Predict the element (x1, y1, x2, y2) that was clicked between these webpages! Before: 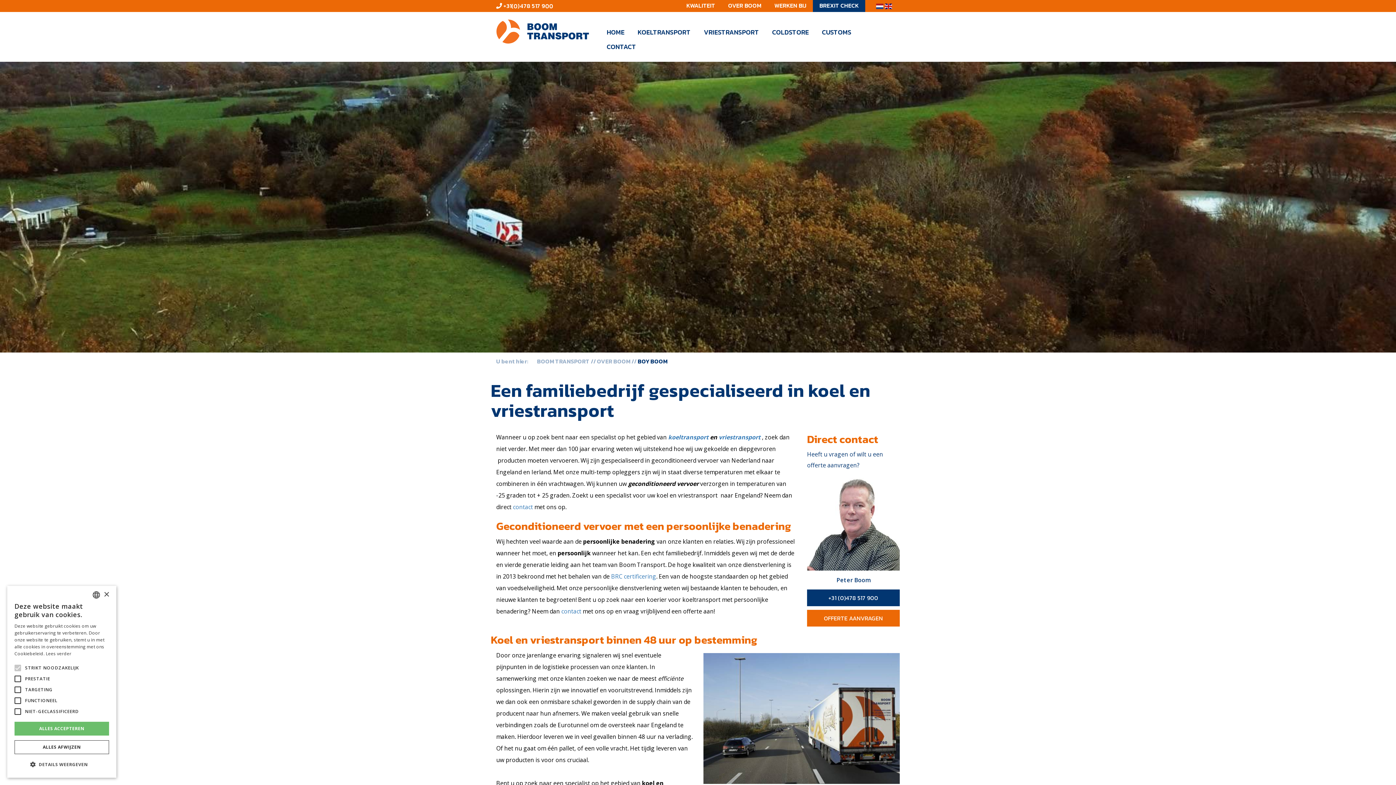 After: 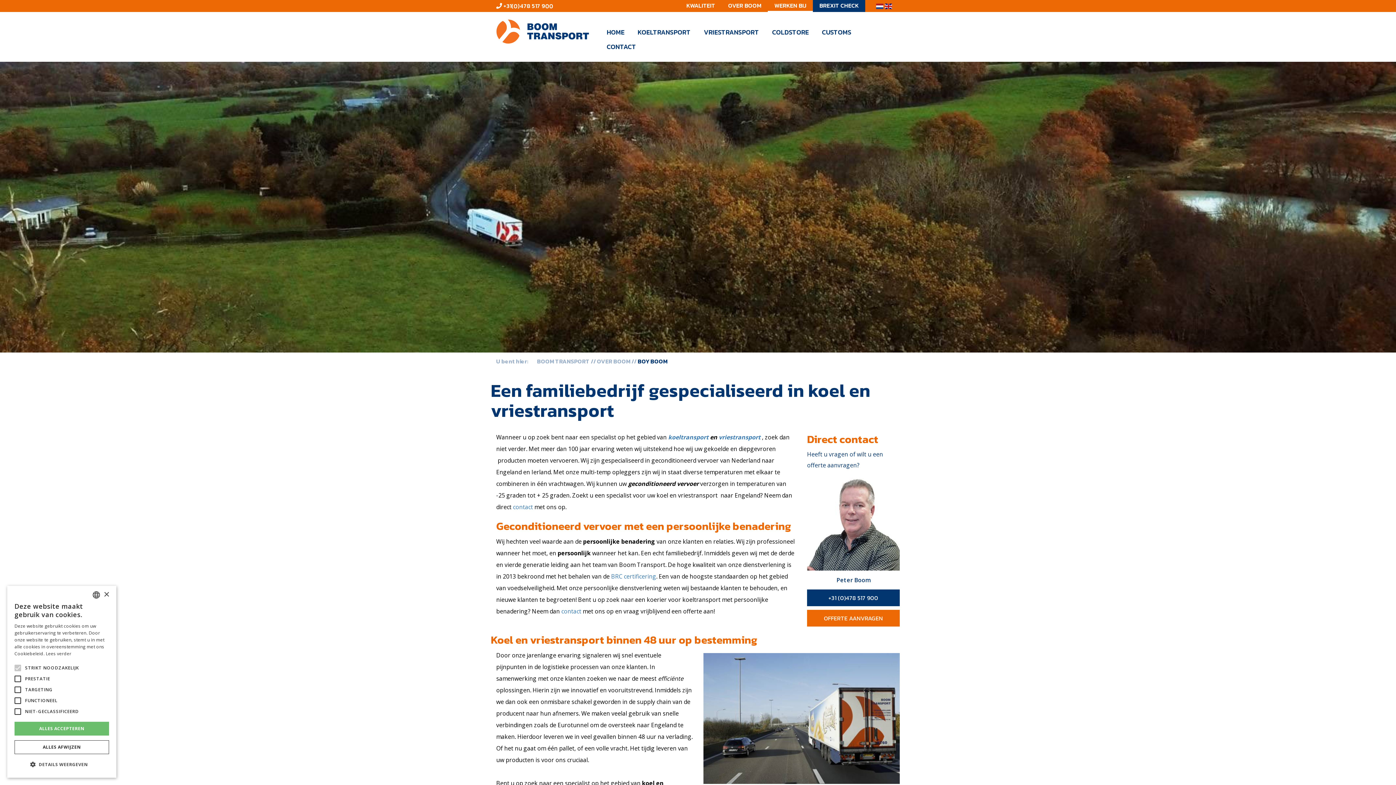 Action: bbox: (768, 0, 813, 12) label: WERKEN BIJ